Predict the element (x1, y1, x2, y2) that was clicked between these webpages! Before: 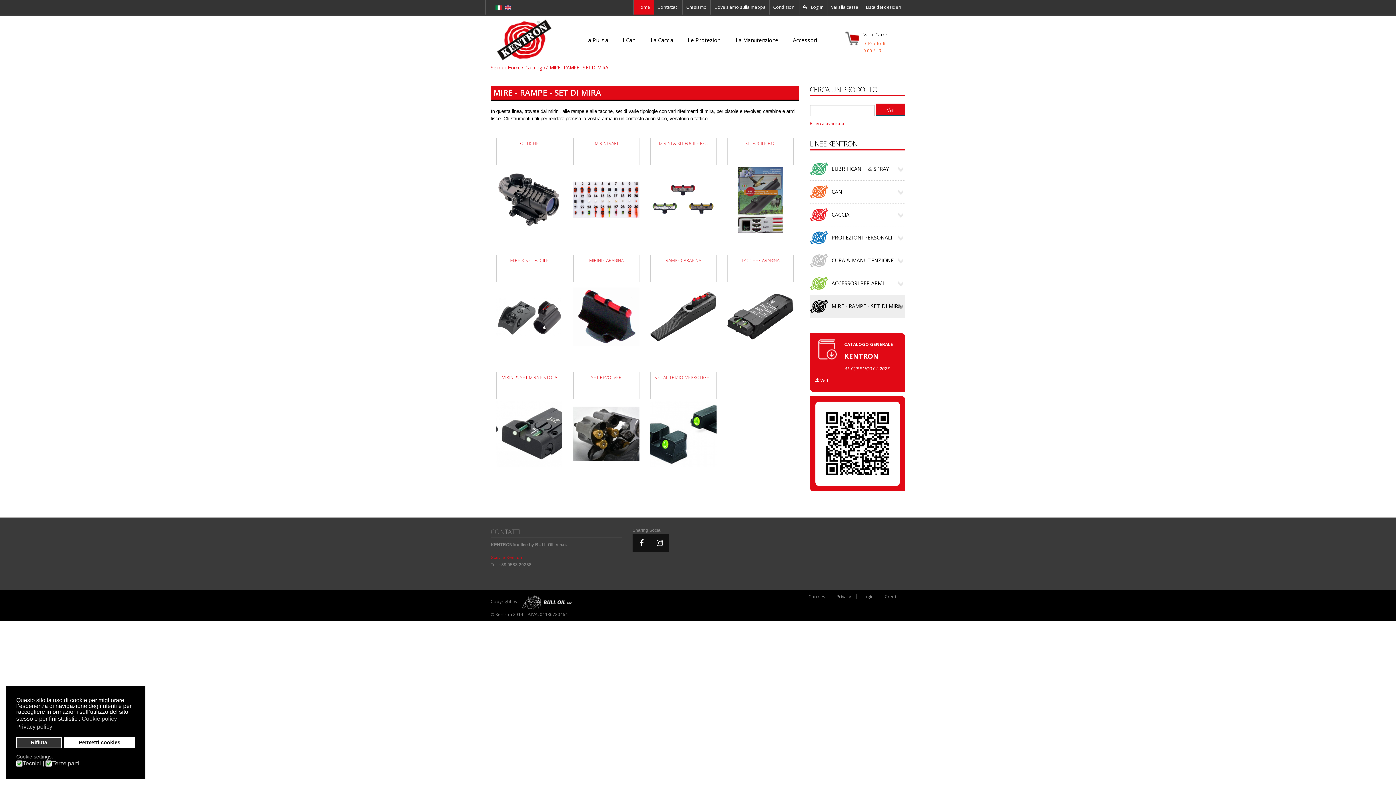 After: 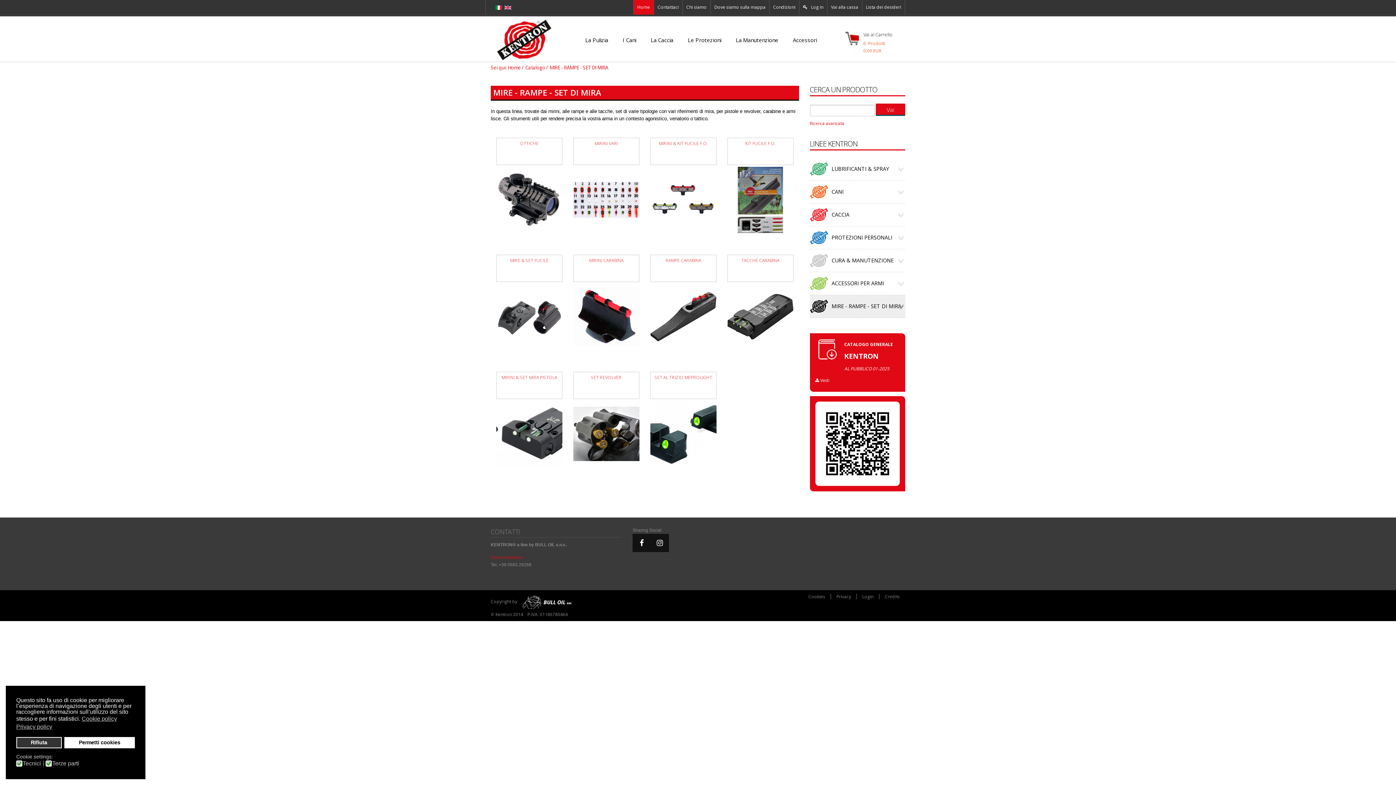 Action: bbox: (518, 598, 576, 604)